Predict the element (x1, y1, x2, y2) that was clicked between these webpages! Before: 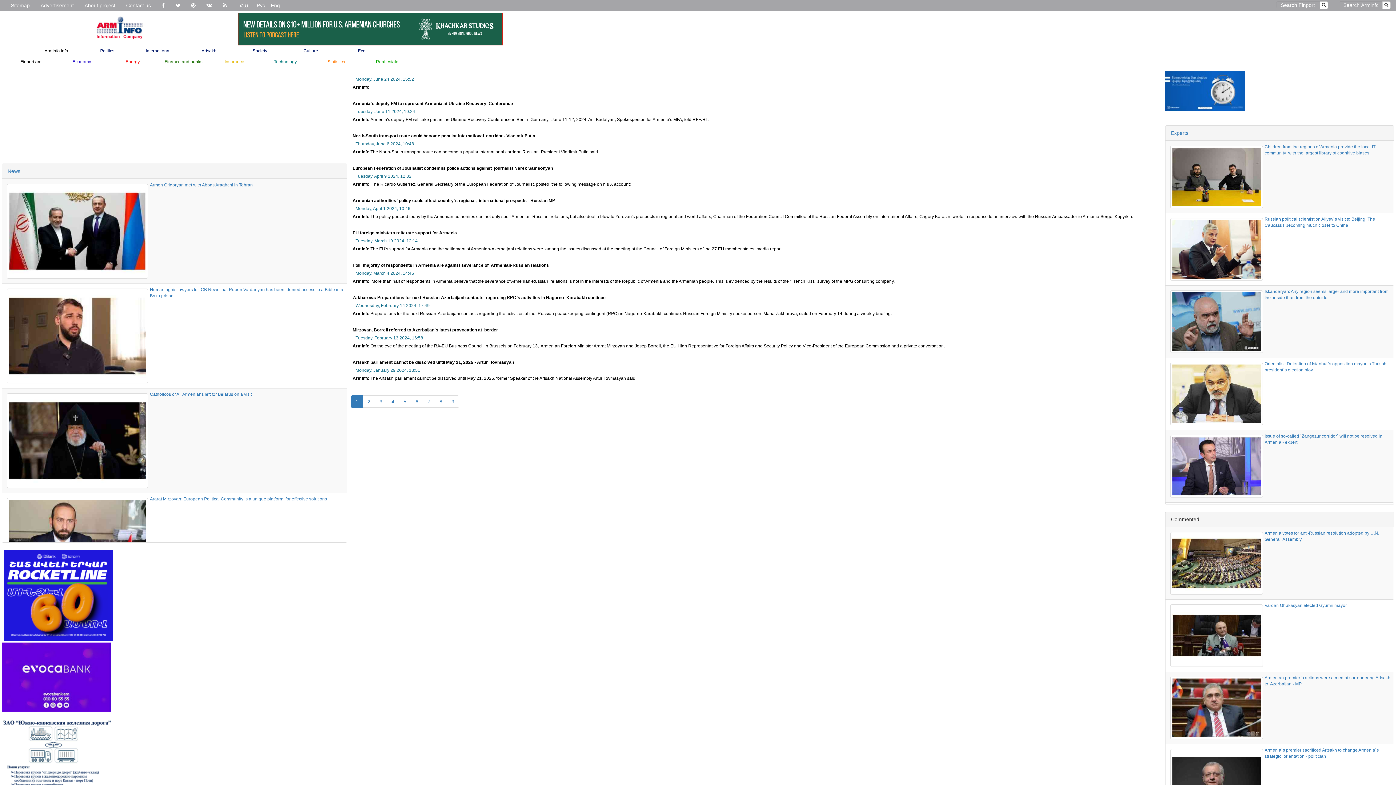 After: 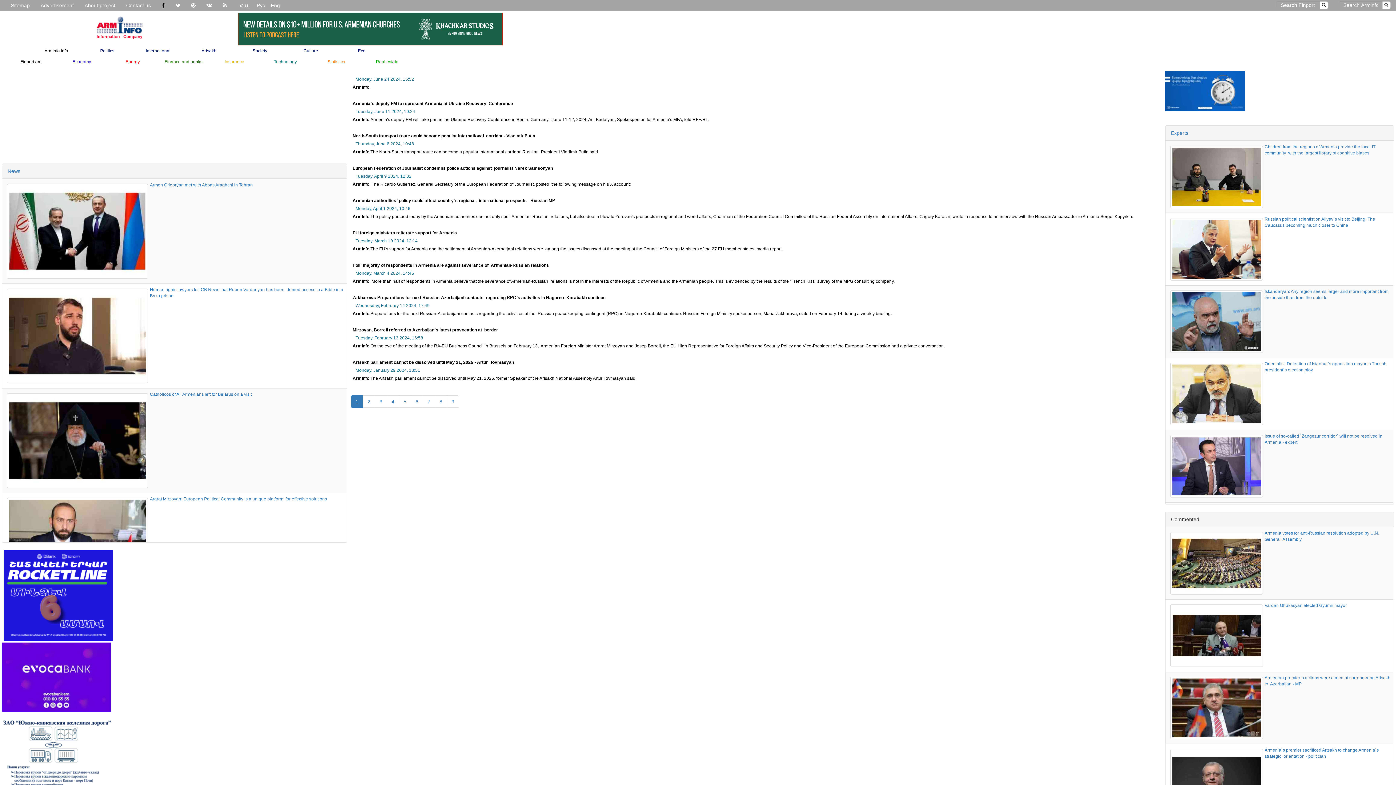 Action: bbox: (156, 0, 170, 10)